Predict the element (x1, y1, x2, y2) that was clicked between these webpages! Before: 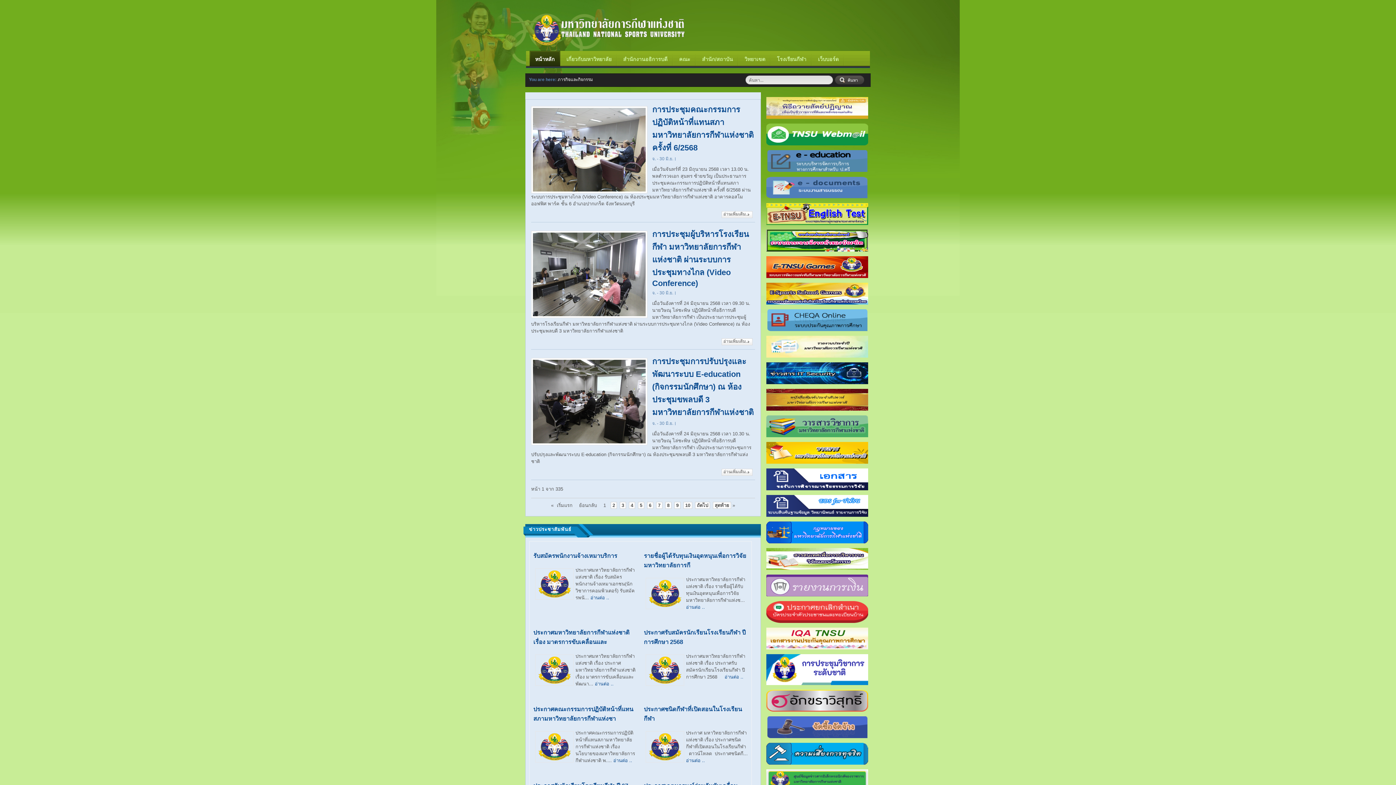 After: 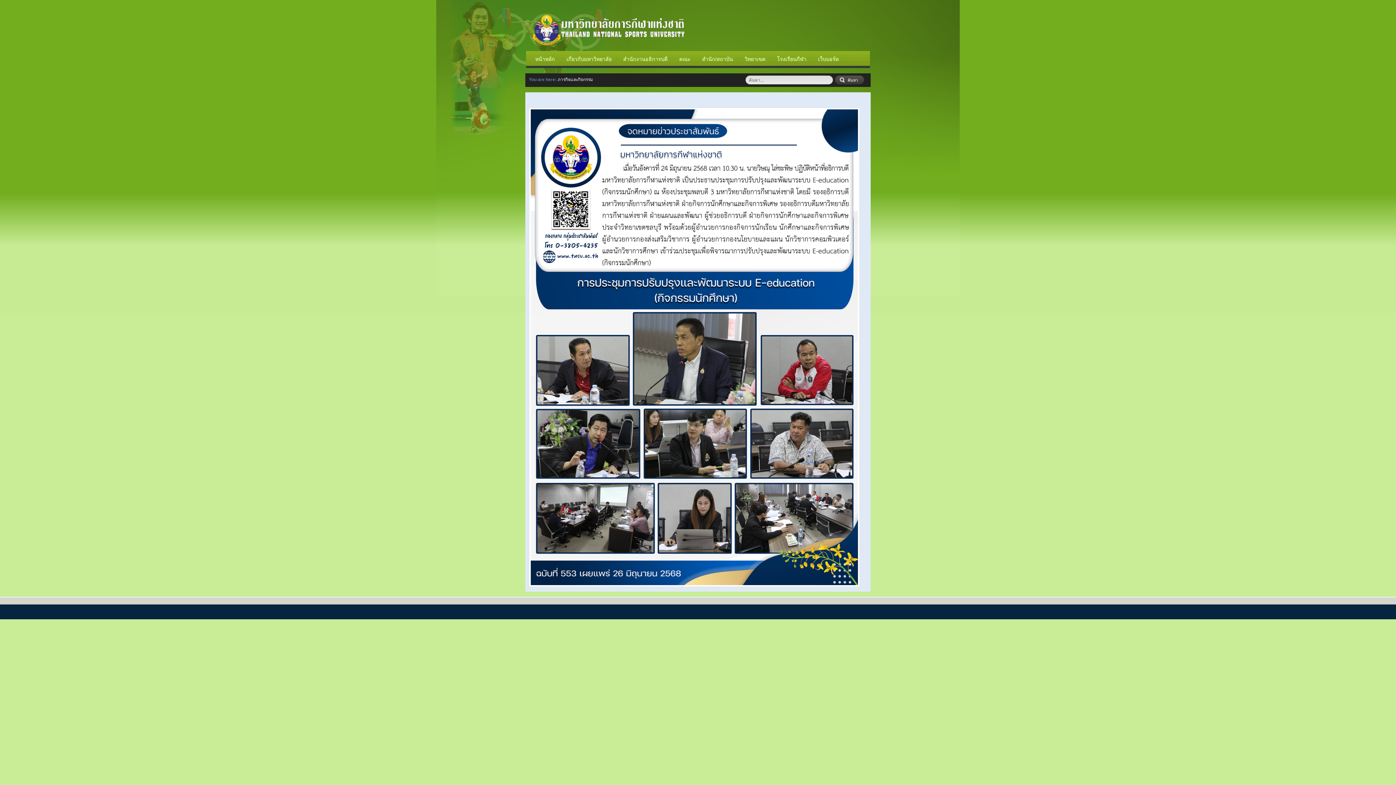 Action: label: อ่านเพิ่มเติม... bbox: (721, 468, 755, 476)